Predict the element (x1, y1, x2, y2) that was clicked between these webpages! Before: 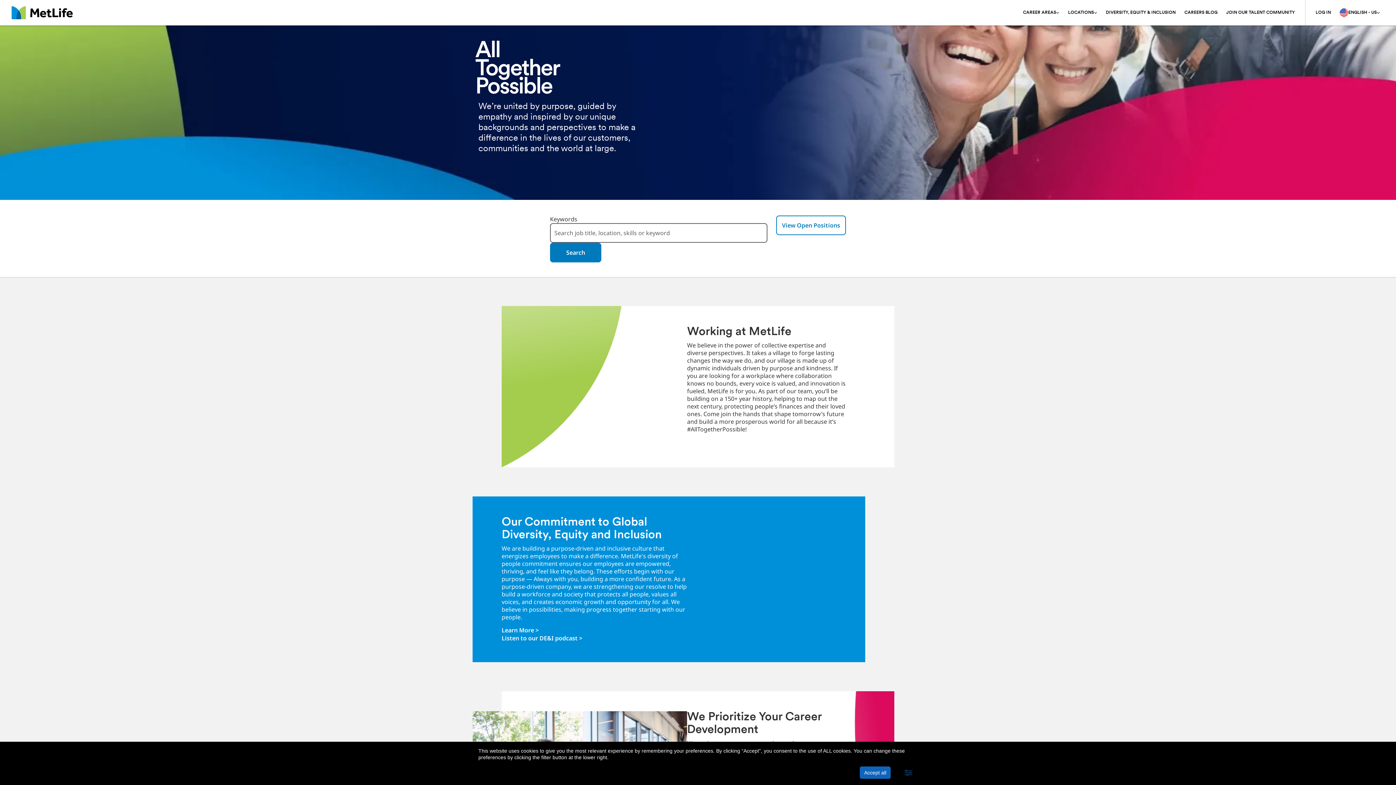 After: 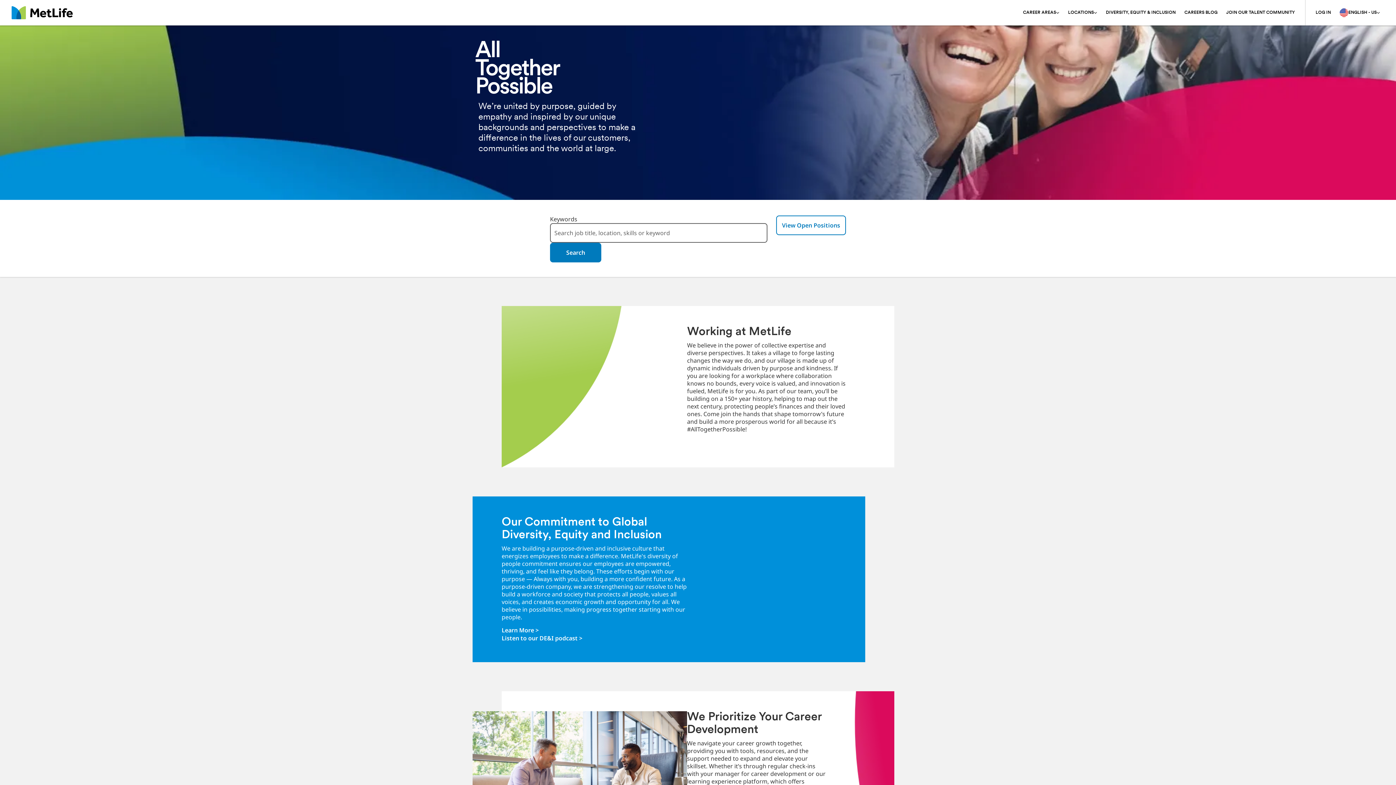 Action: bbox: (860, 767, 890, 779) label: Accept all